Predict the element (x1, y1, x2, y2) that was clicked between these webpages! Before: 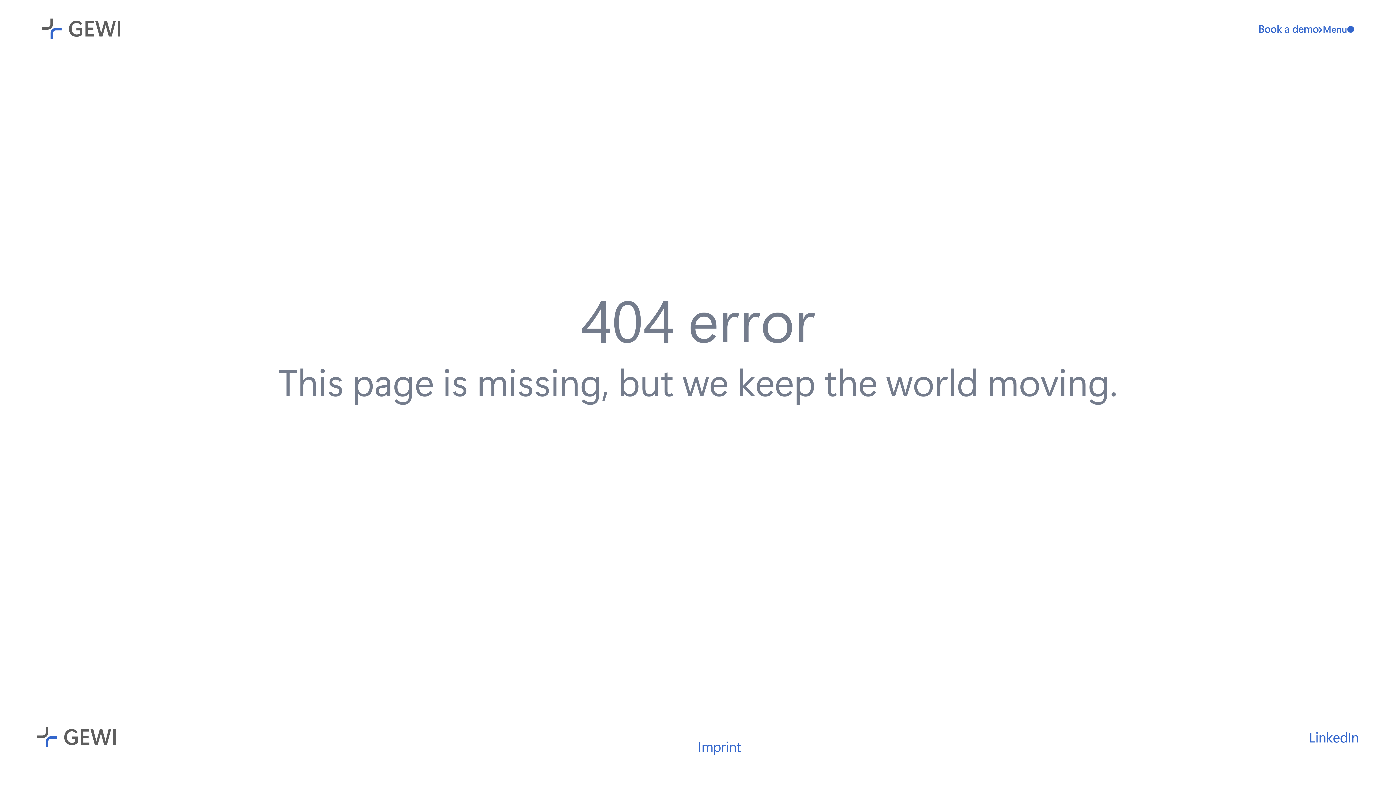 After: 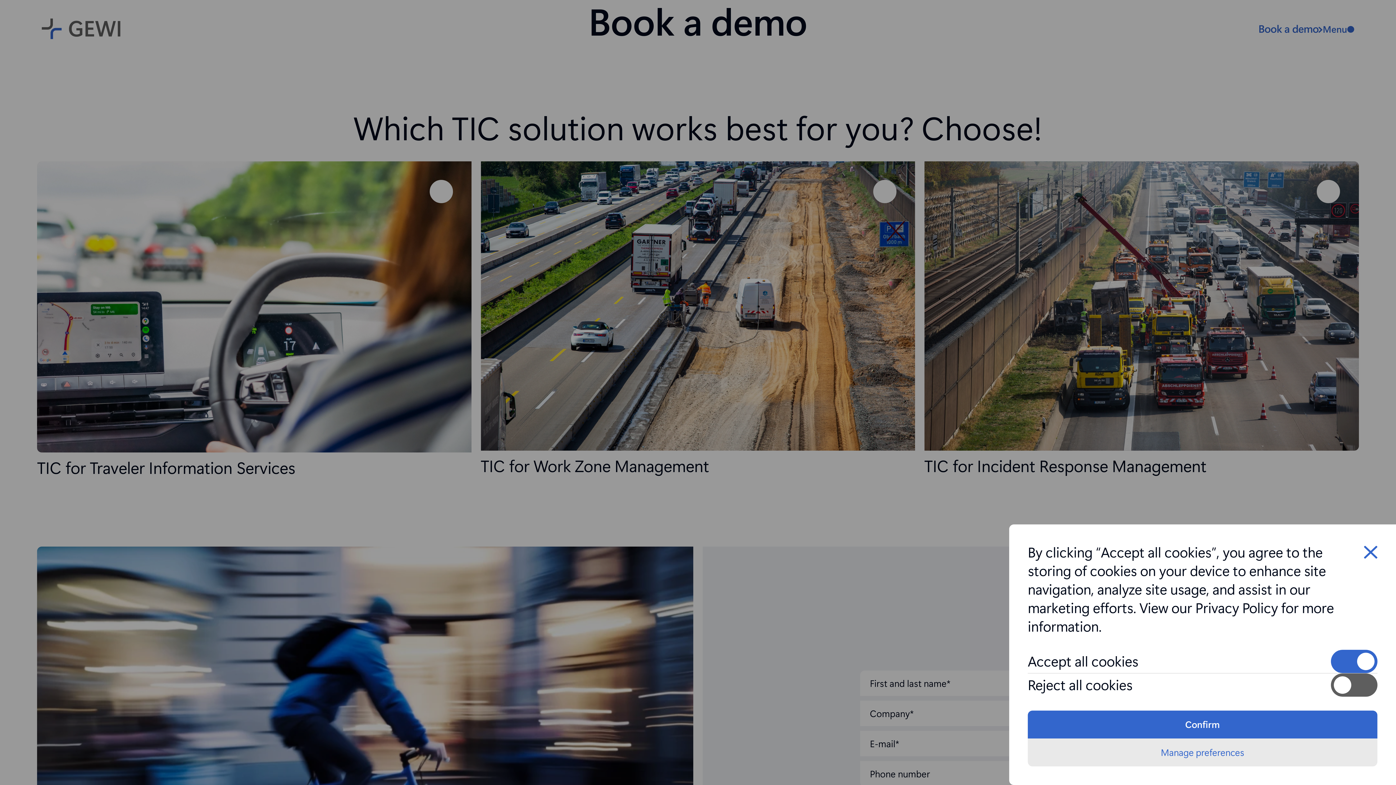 Action: bbox: (1258, 23, 1323, 34) label: Book a demo